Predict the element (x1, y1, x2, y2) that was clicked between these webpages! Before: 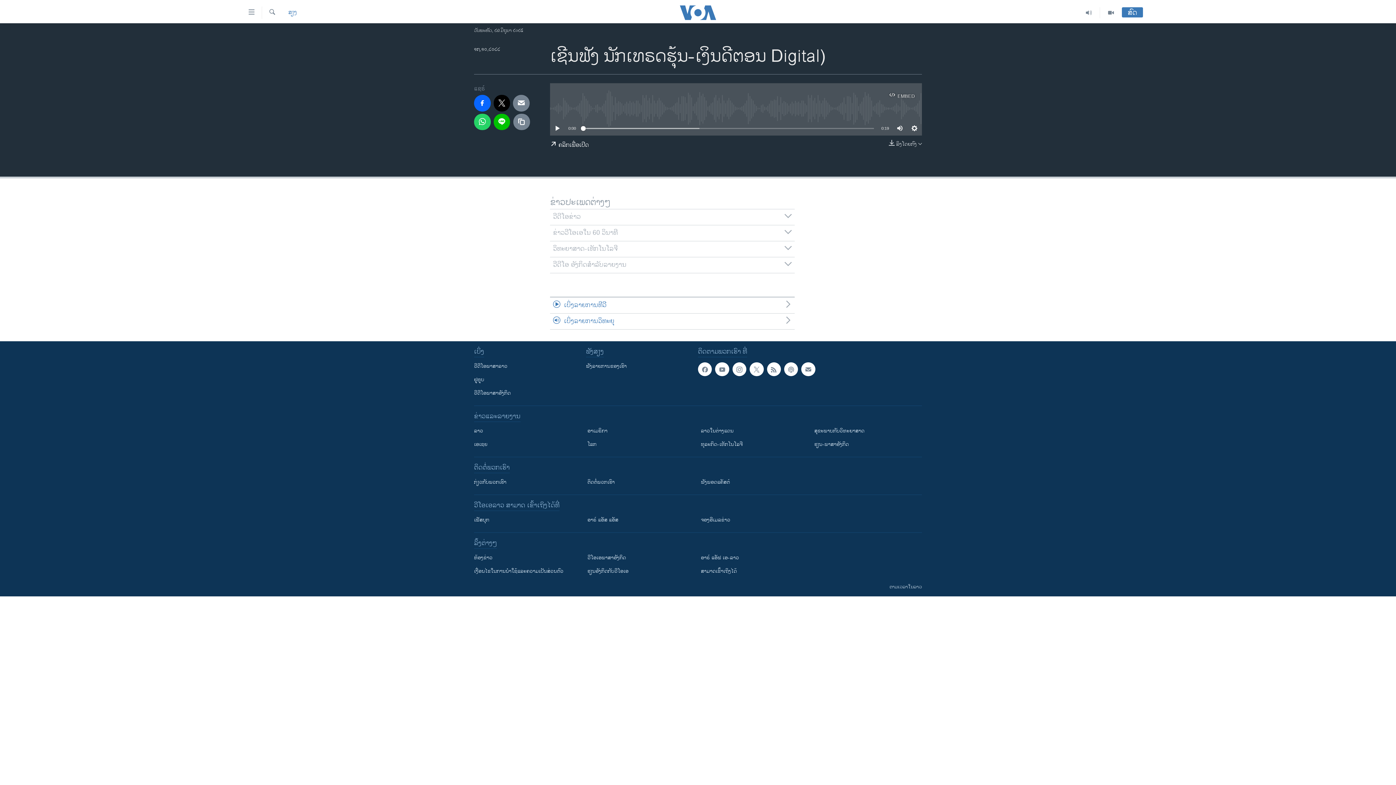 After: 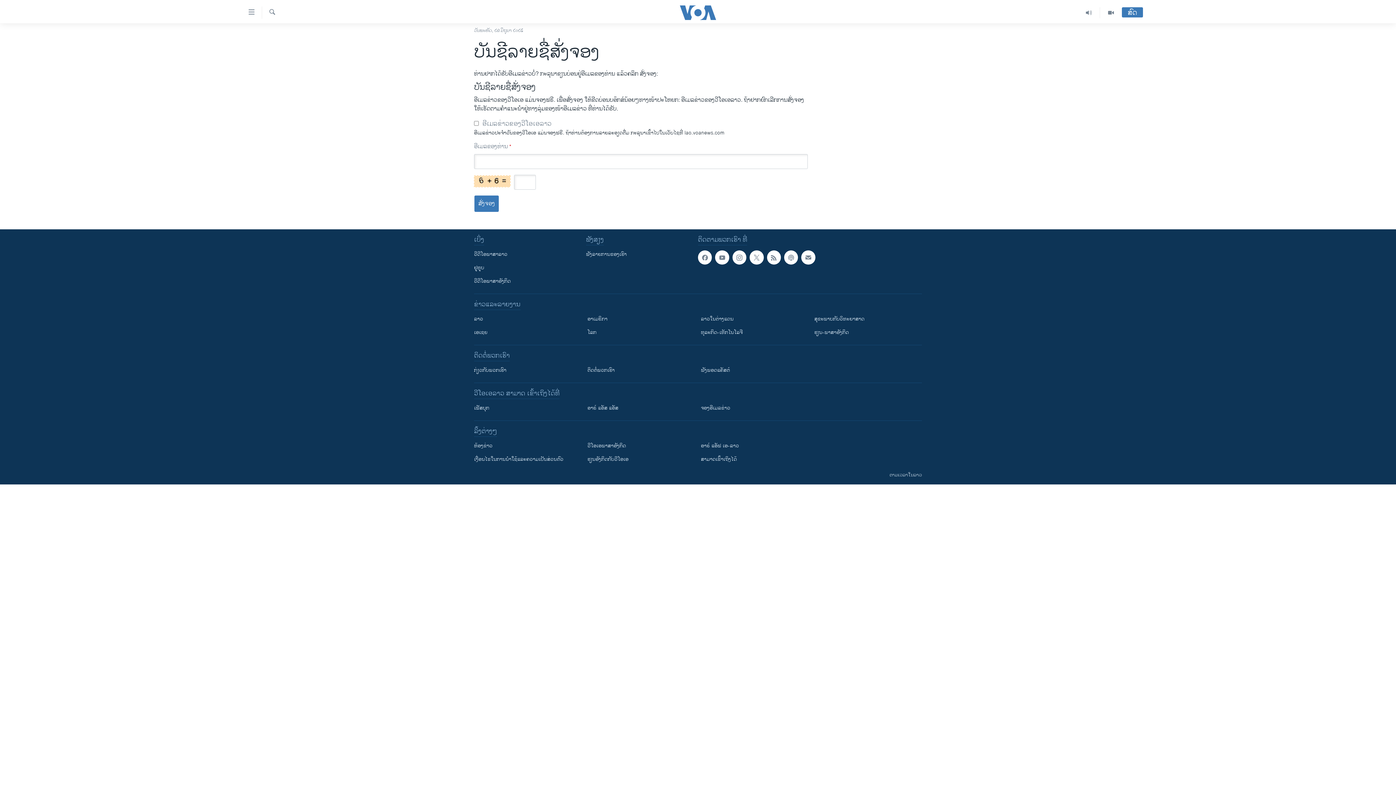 Action: bbox: (801, 362, 815, 376)